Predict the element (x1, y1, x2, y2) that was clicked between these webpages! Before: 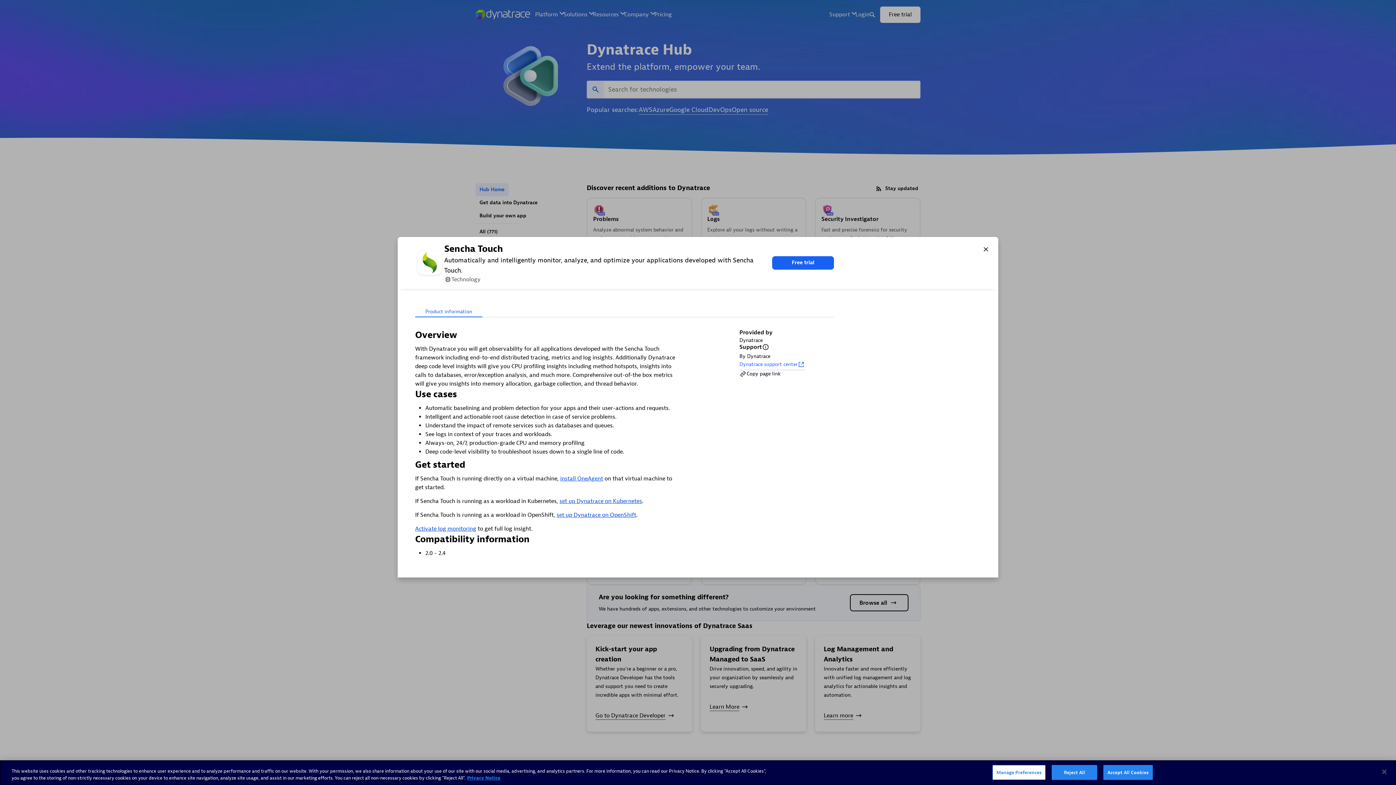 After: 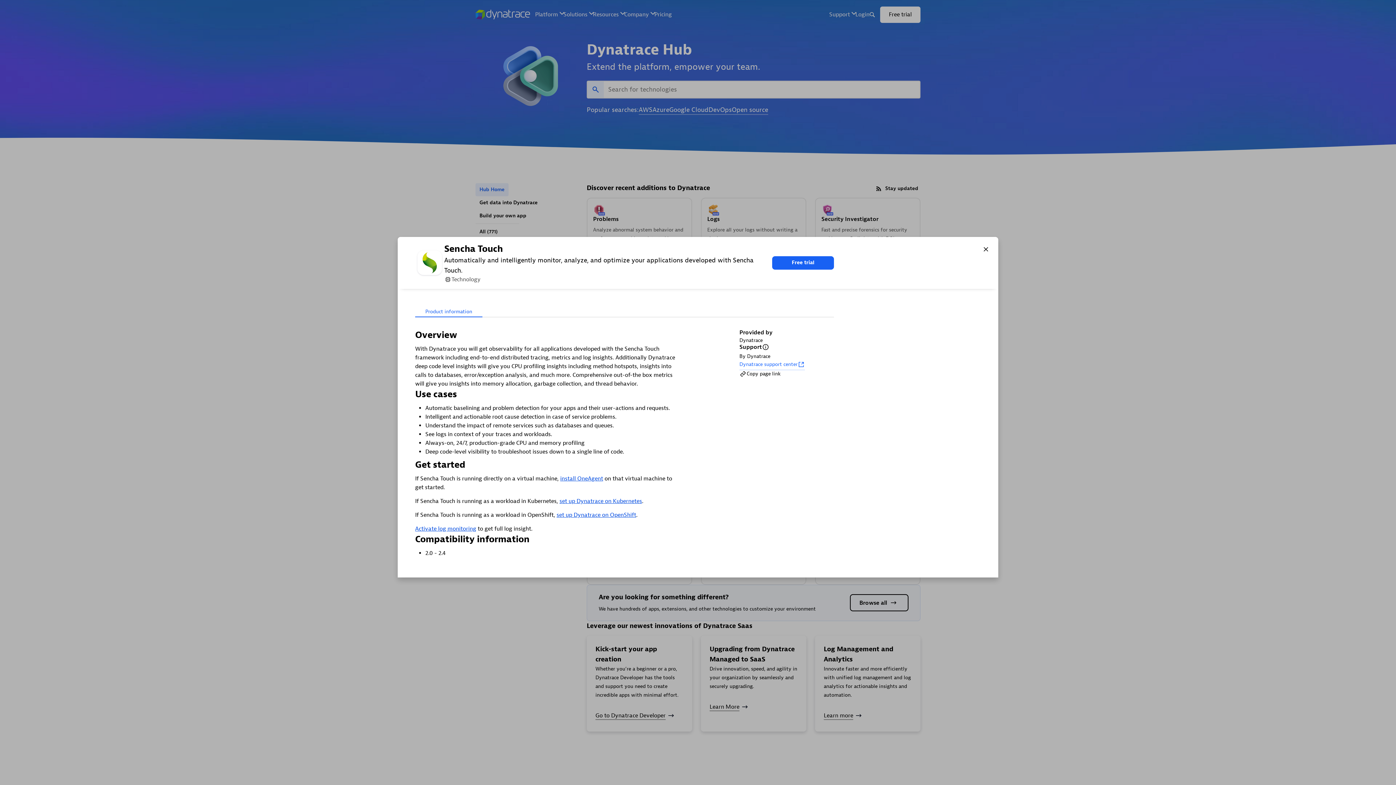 Action: bbox: (1376, 764, 1392, 780) label: Close